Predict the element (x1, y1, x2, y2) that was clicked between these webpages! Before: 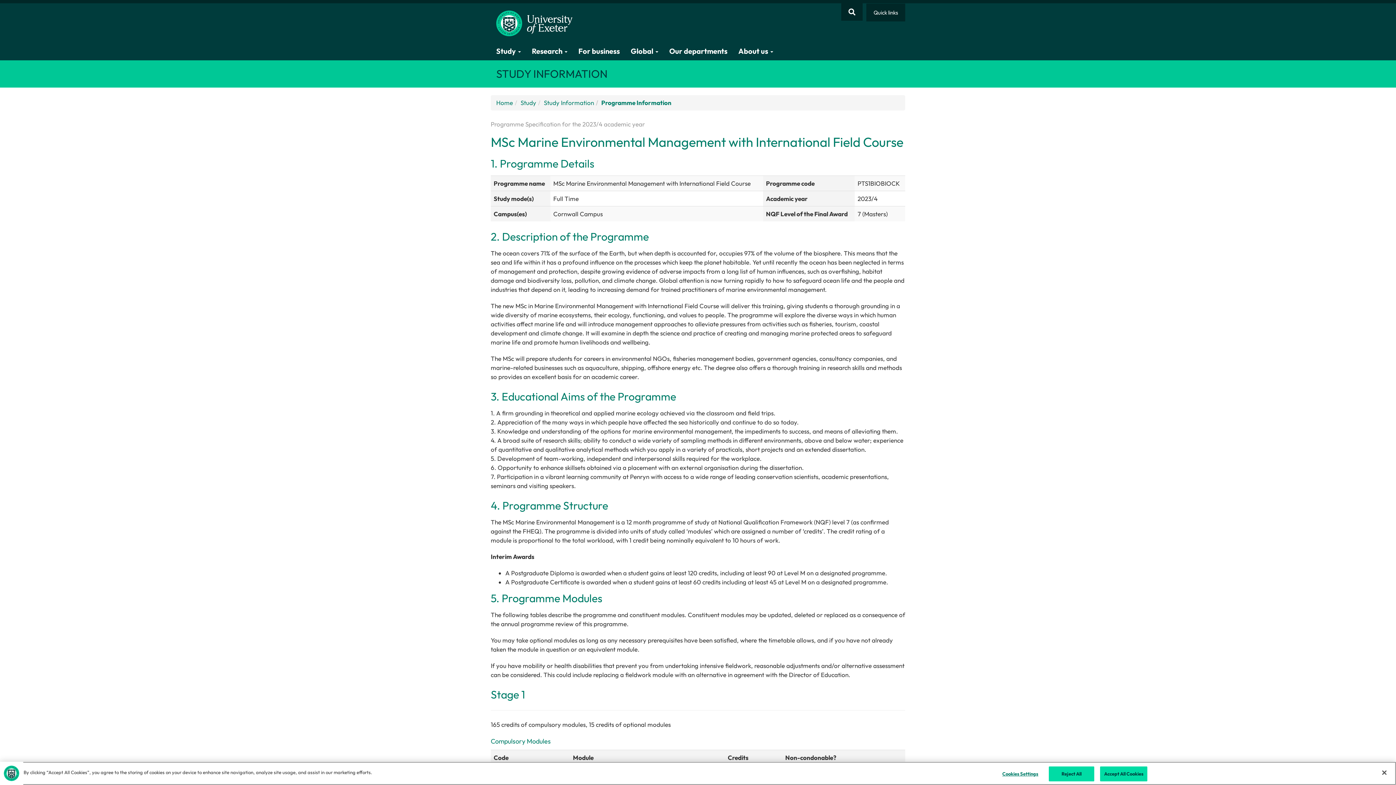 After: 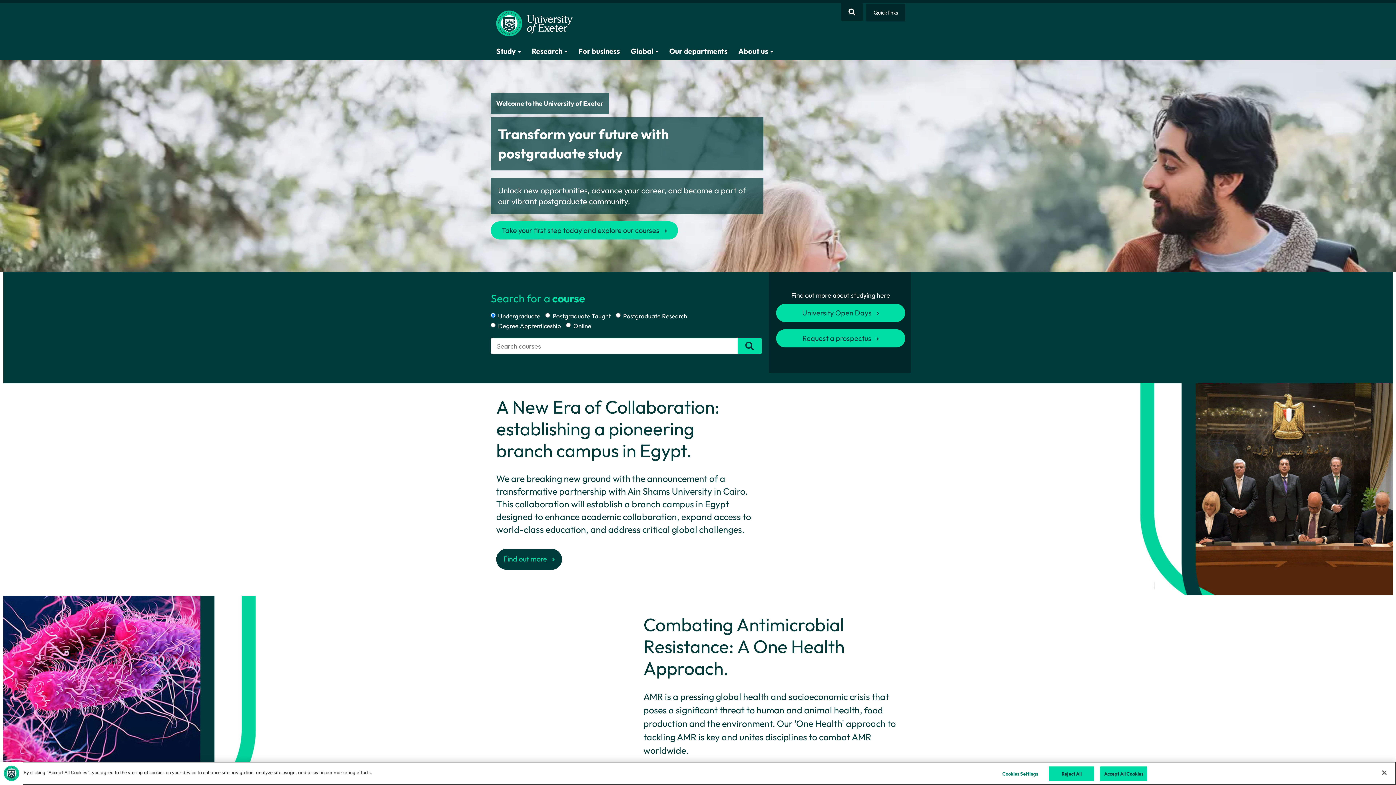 Action: label: Home bbox: (496, 98, 513, 107)